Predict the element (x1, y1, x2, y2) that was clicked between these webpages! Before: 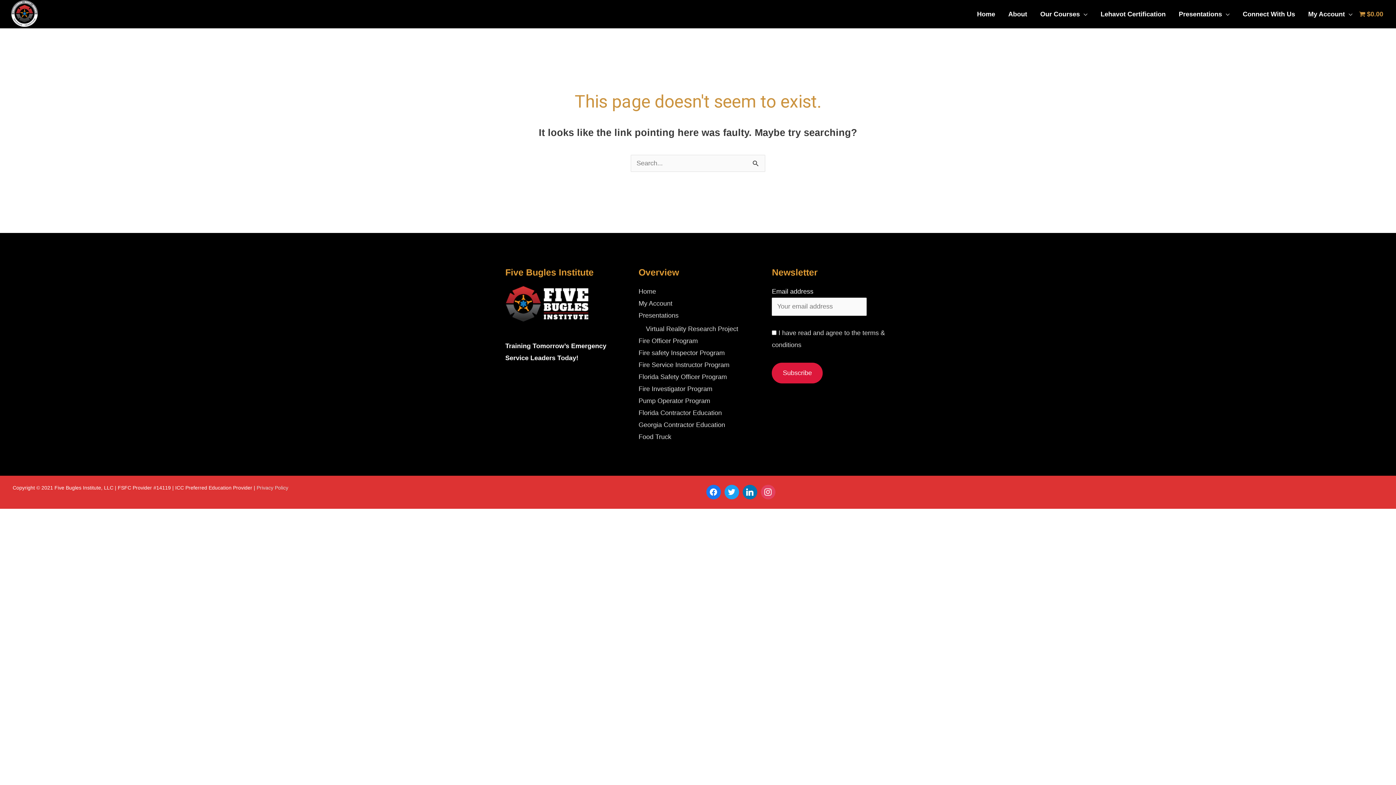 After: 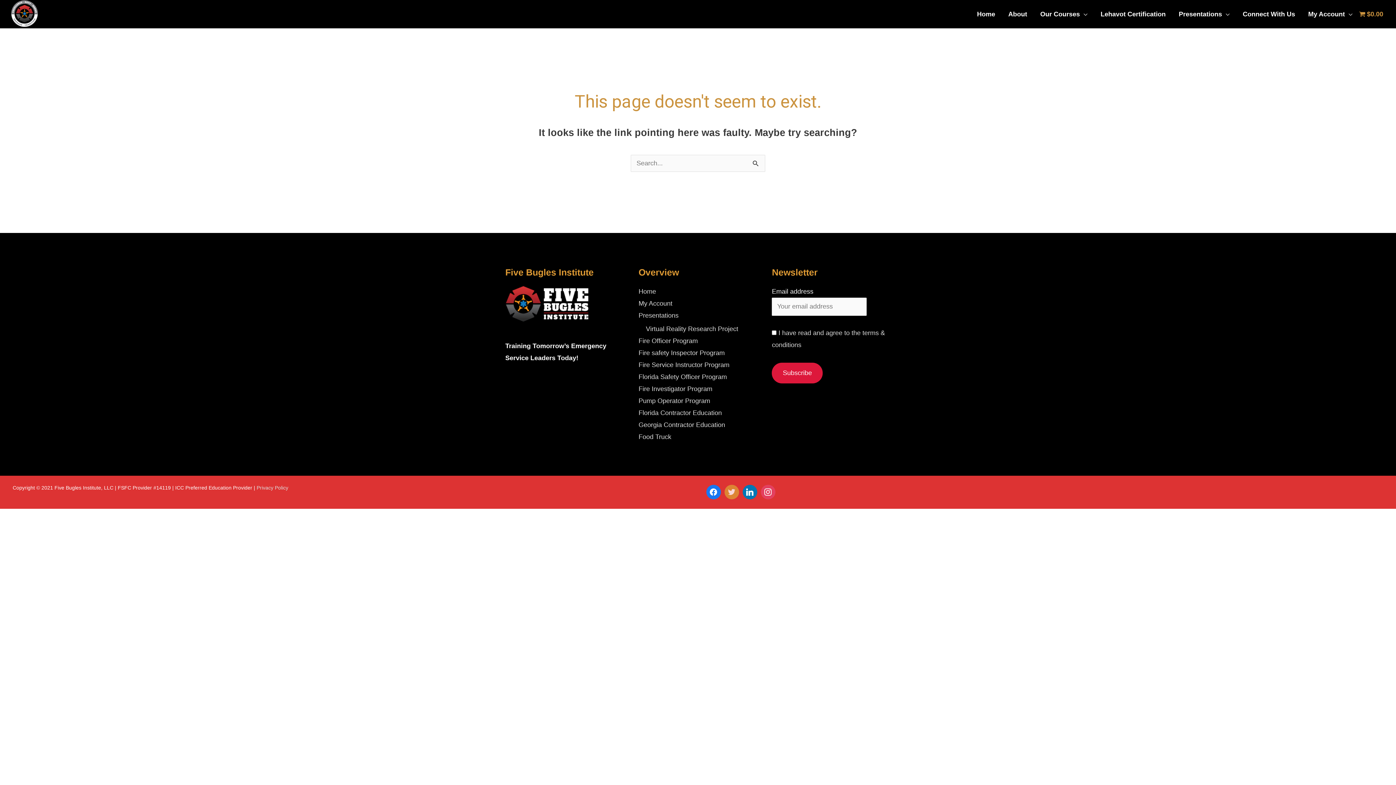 Action: bbox: (722, 483, 740, 501)